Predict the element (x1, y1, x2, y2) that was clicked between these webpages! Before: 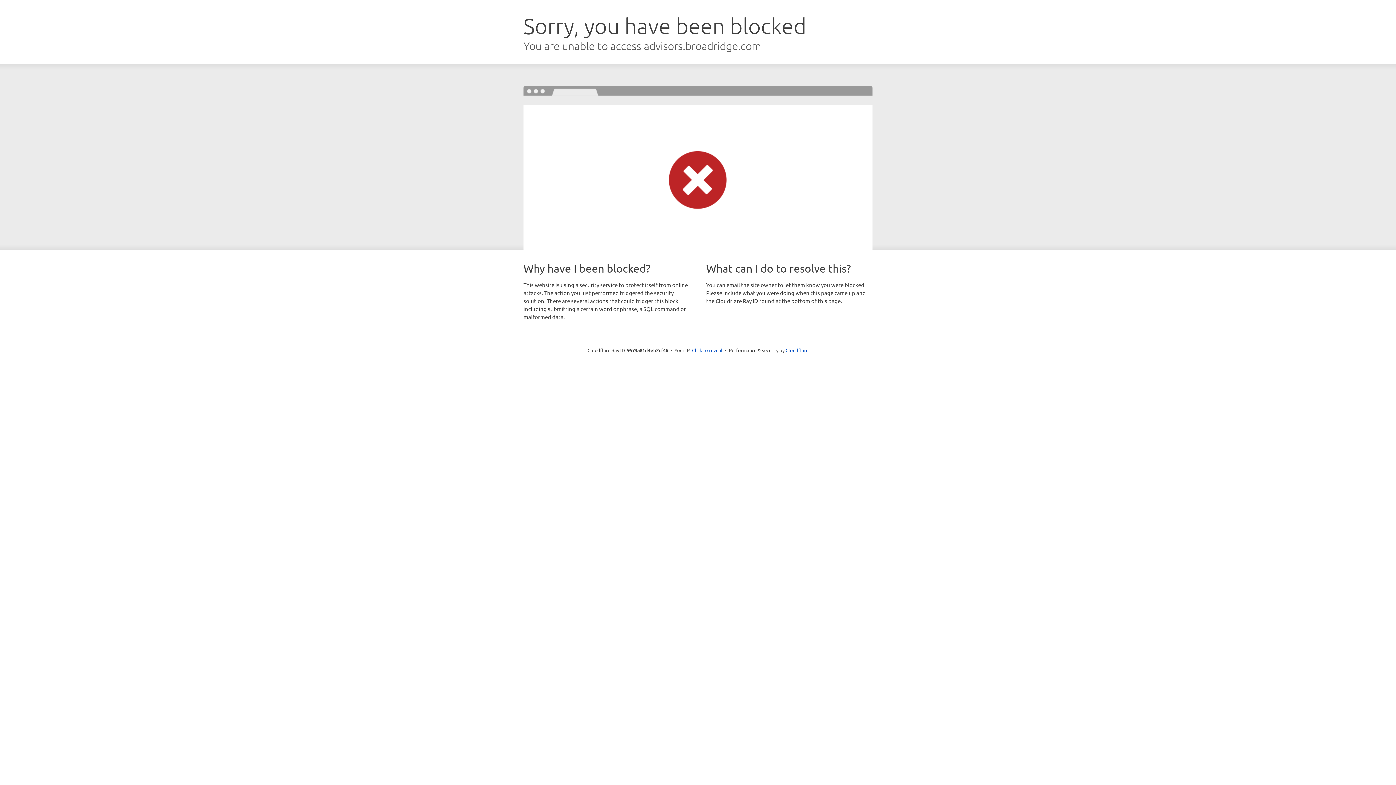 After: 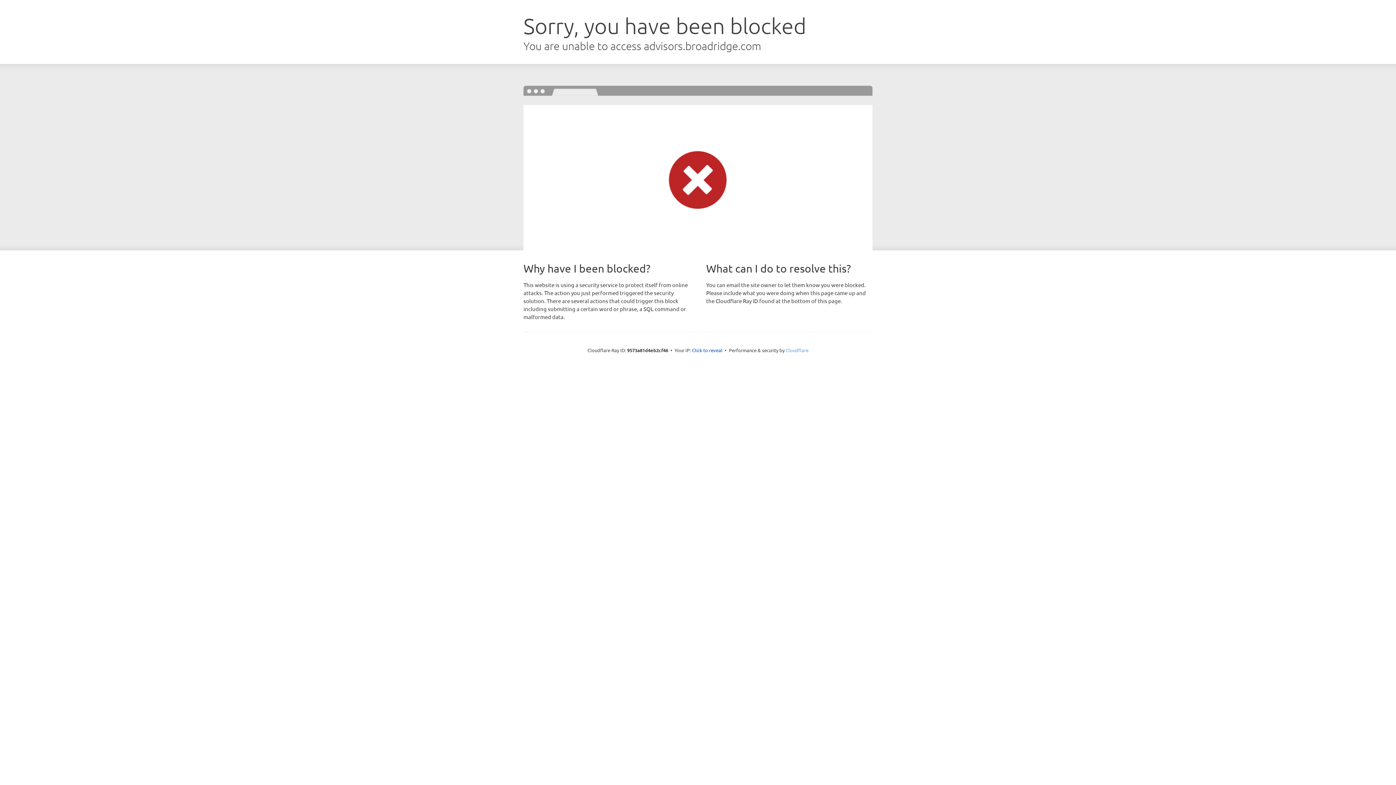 Action: label: Cloudflare bbox: (785, 347, 808, 353)